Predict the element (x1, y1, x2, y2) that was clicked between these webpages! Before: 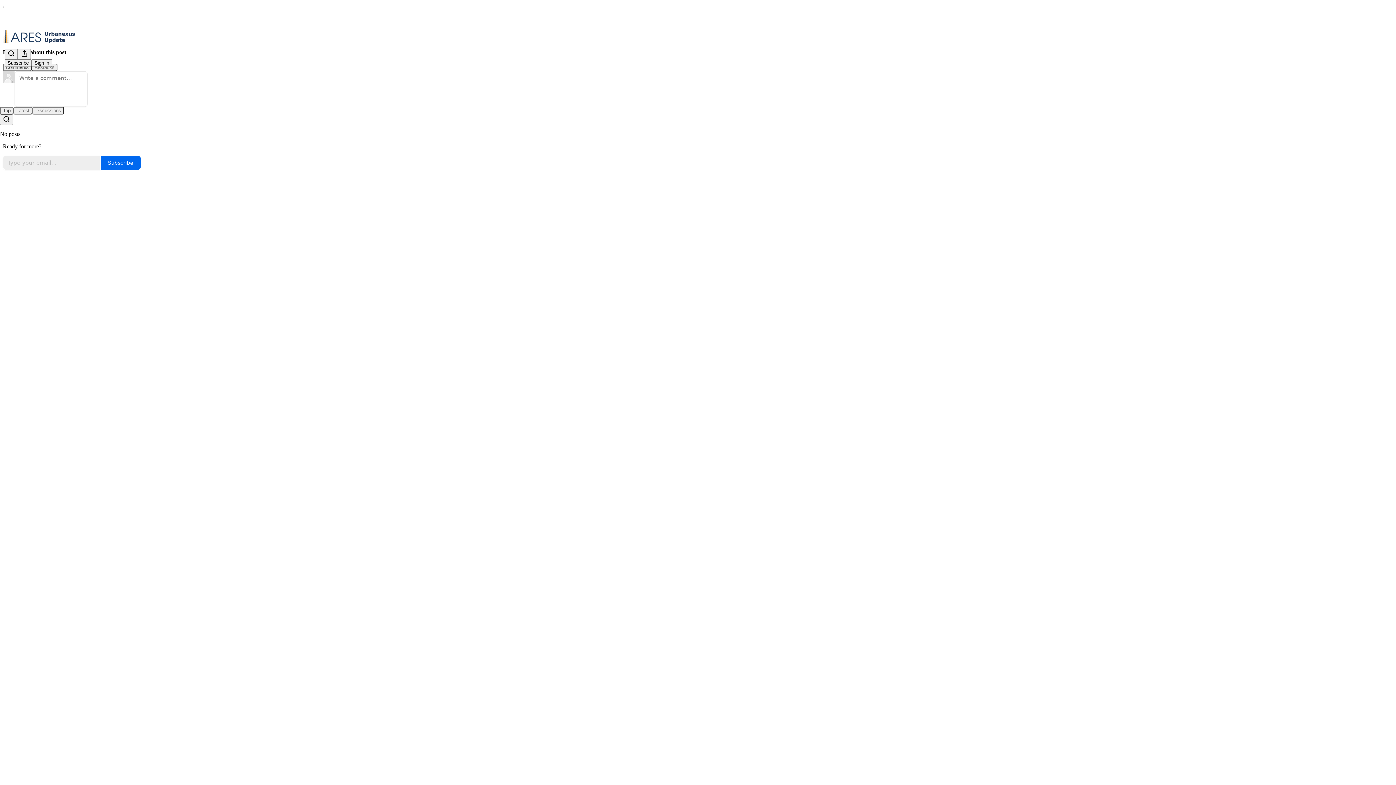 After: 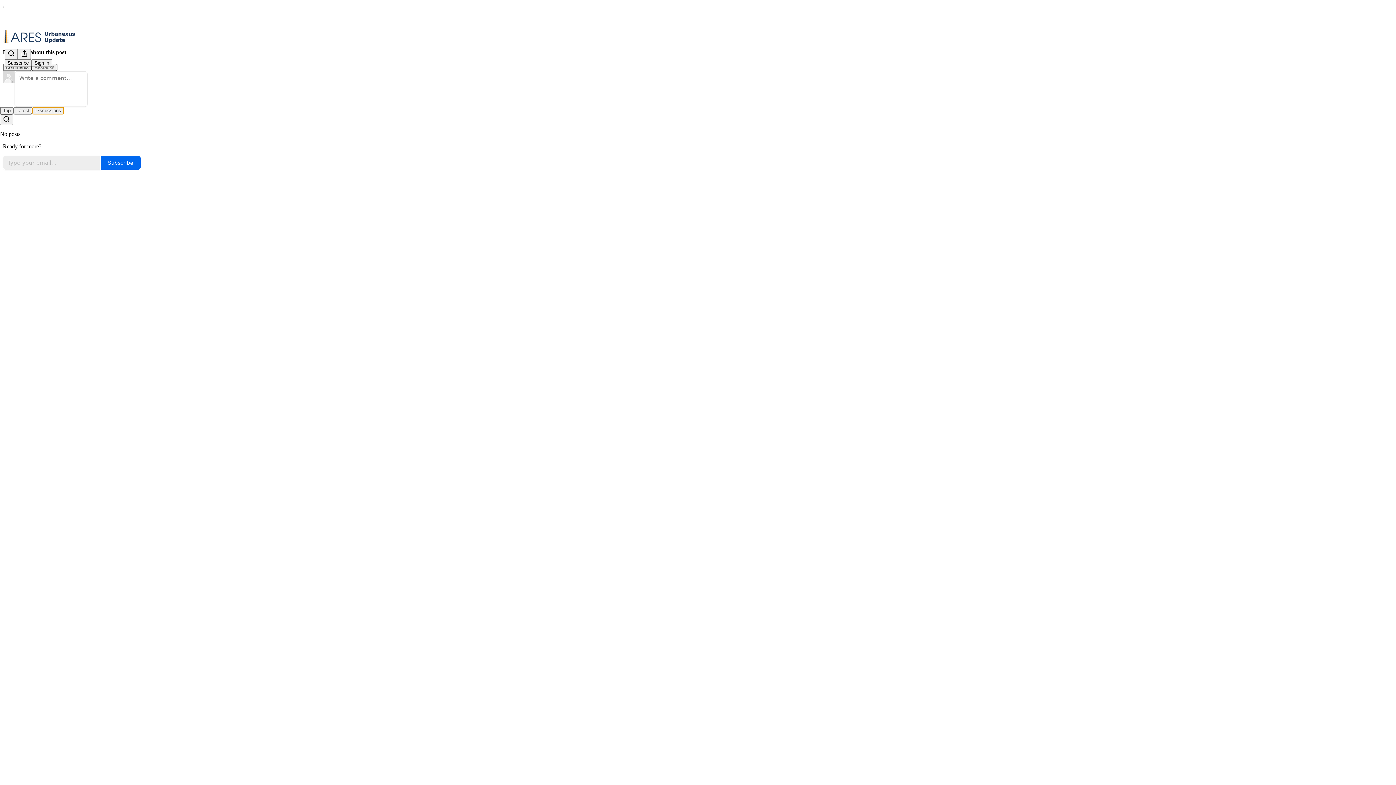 Action: bbox: (32, 106, 64, 114) label: Discussions